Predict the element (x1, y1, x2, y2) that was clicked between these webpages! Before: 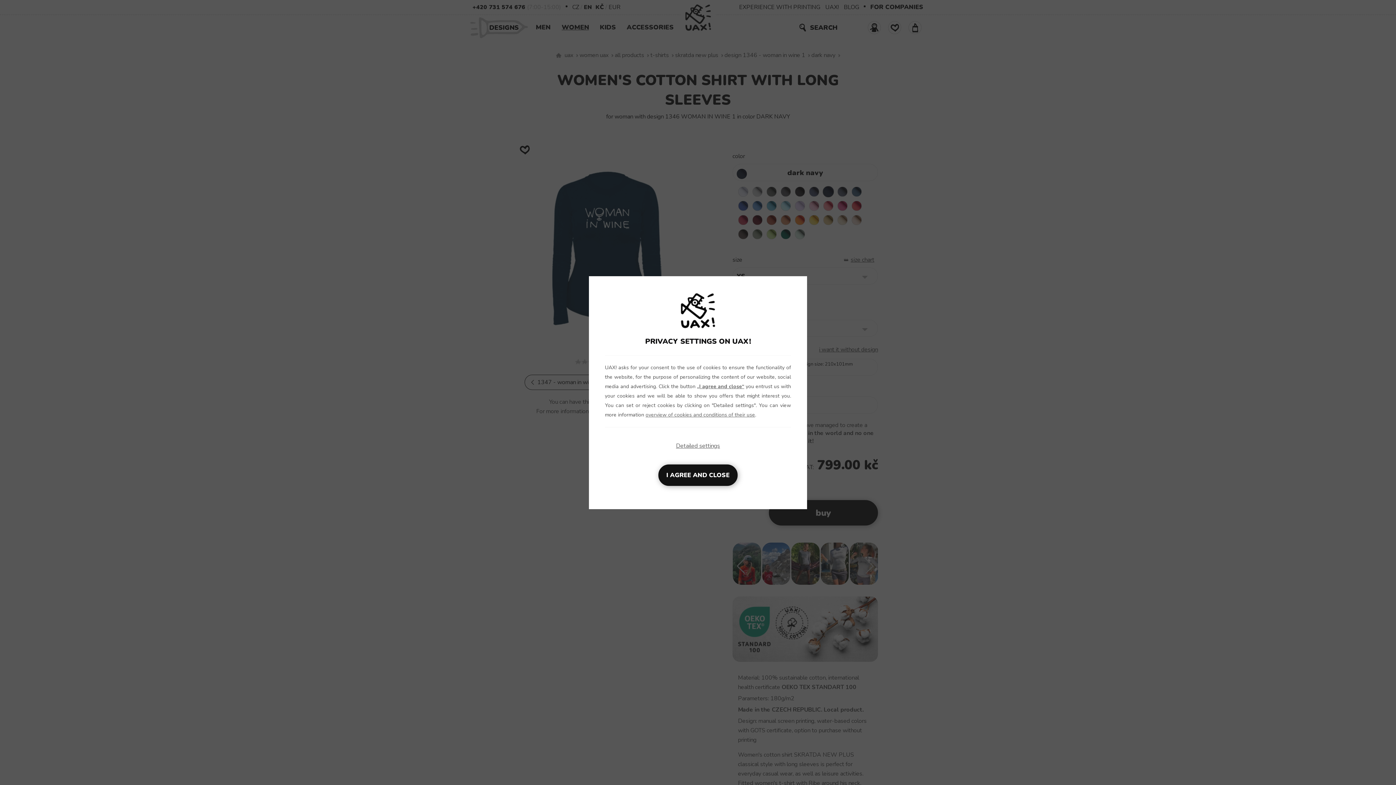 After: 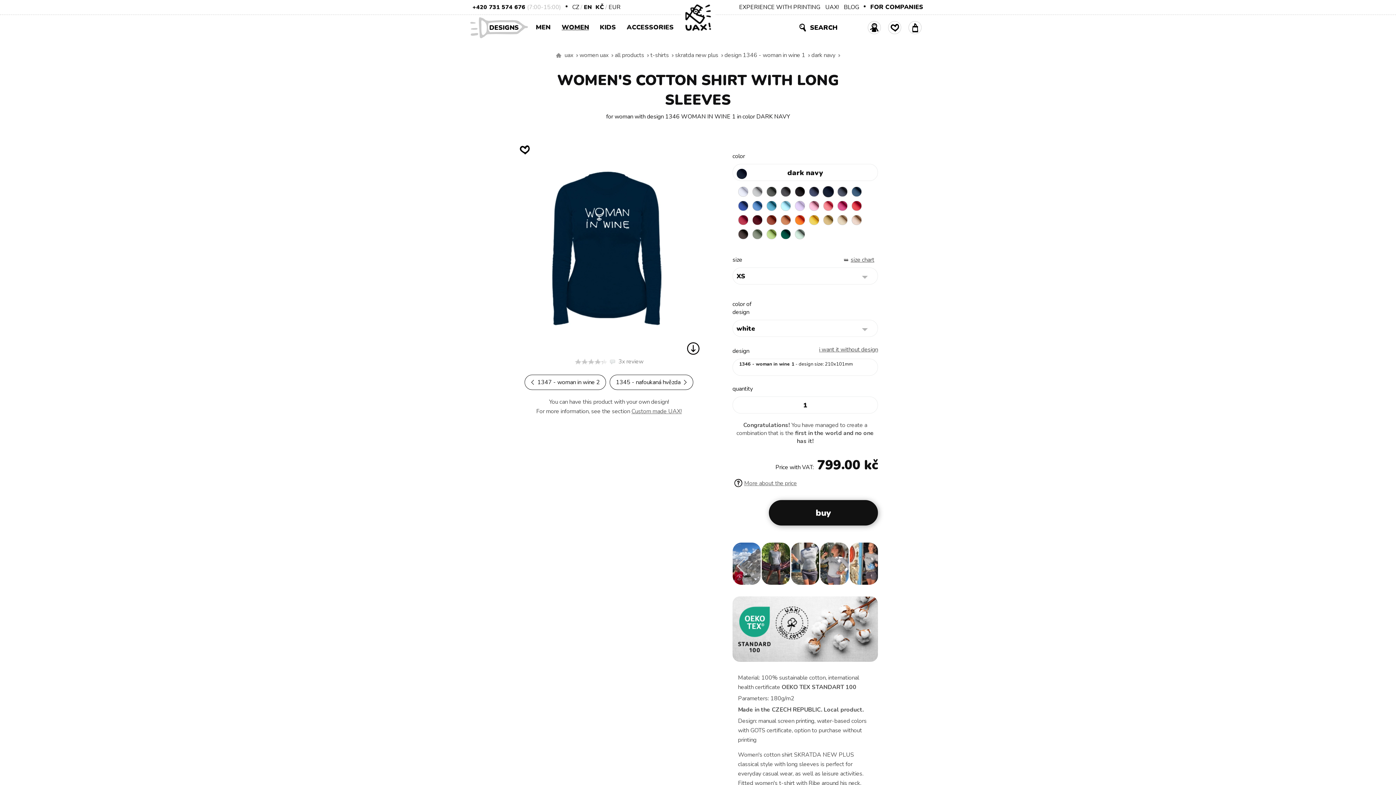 Action: bbox: (697, 383, 744, 390) label: „I agree and close“